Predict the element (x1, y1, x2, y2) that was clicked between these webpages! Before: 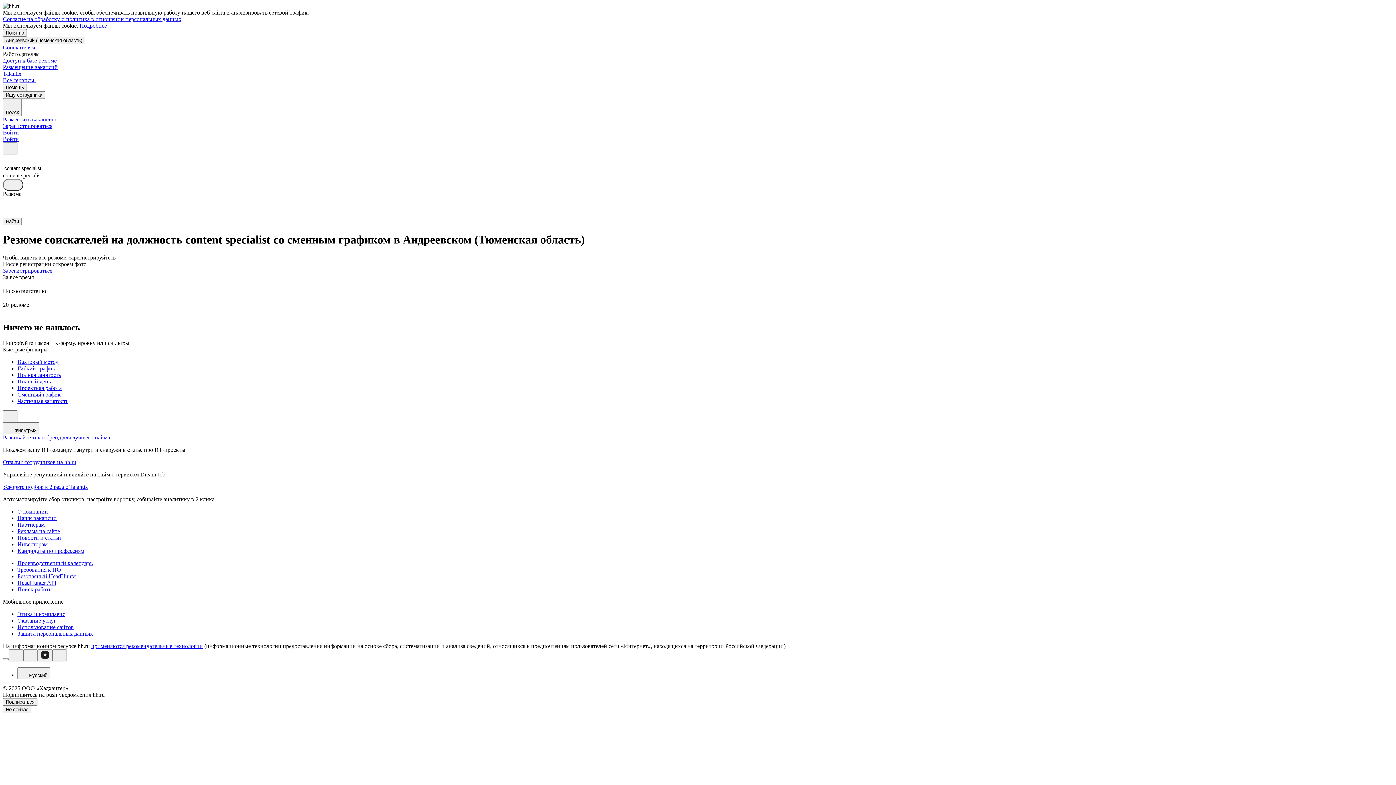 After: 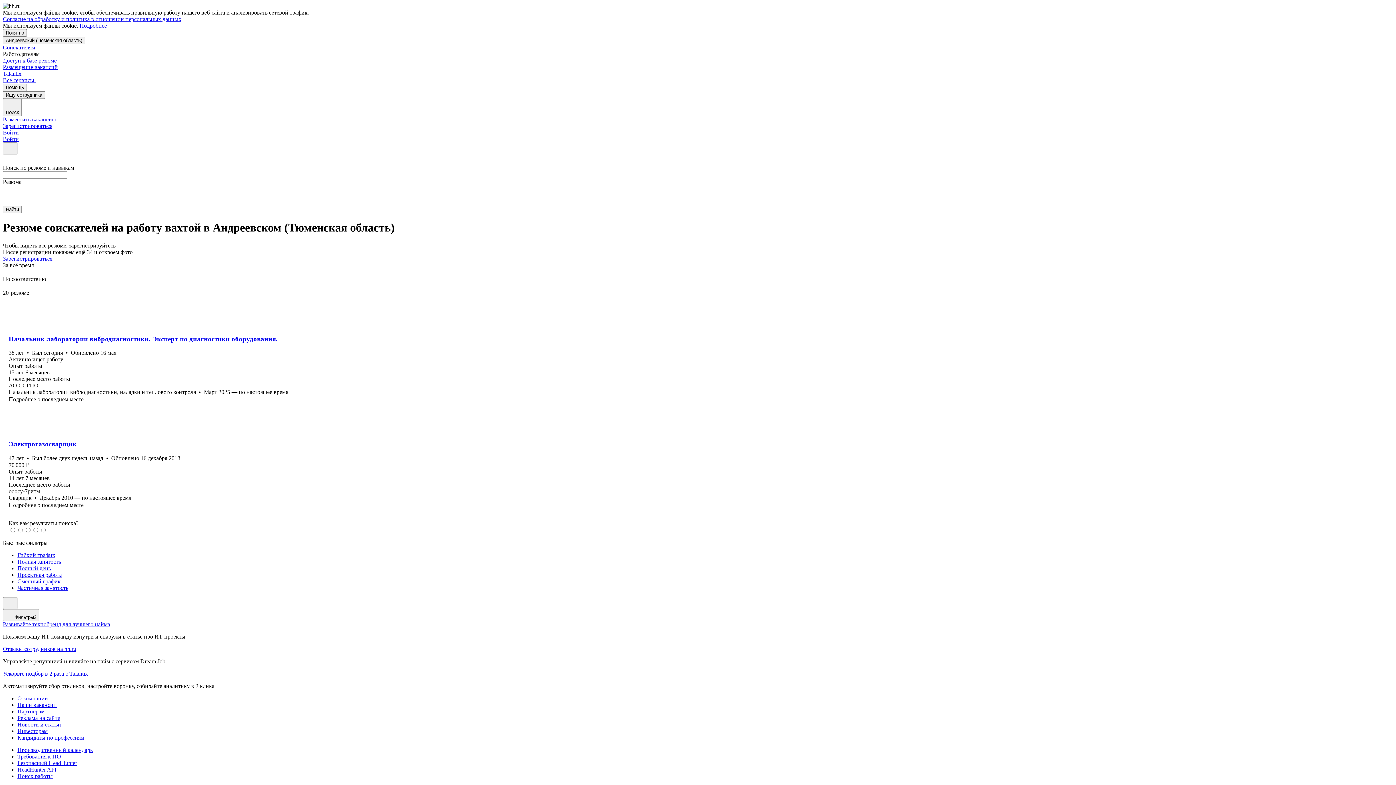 Action: label: Вахтовый метод bbox: (17, 358, 1393, 365)